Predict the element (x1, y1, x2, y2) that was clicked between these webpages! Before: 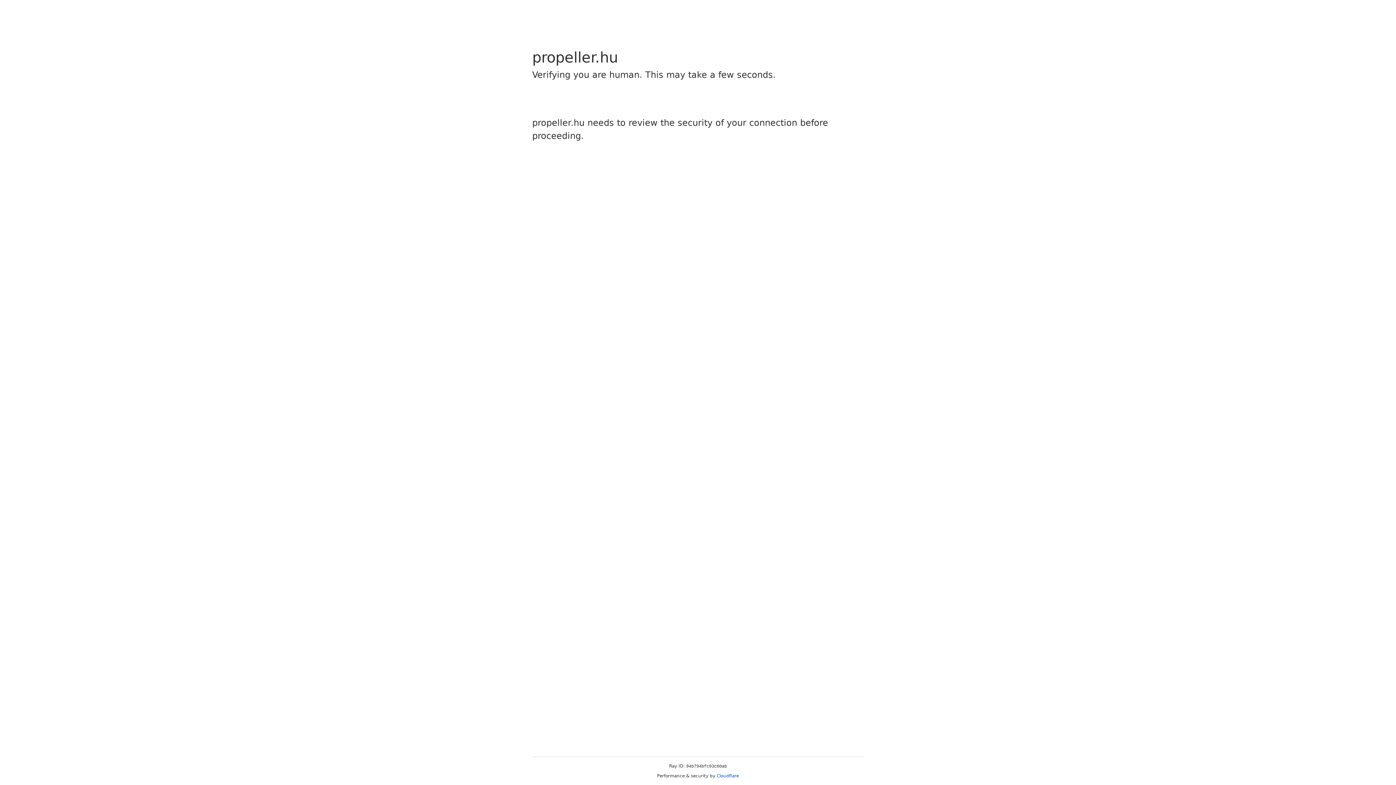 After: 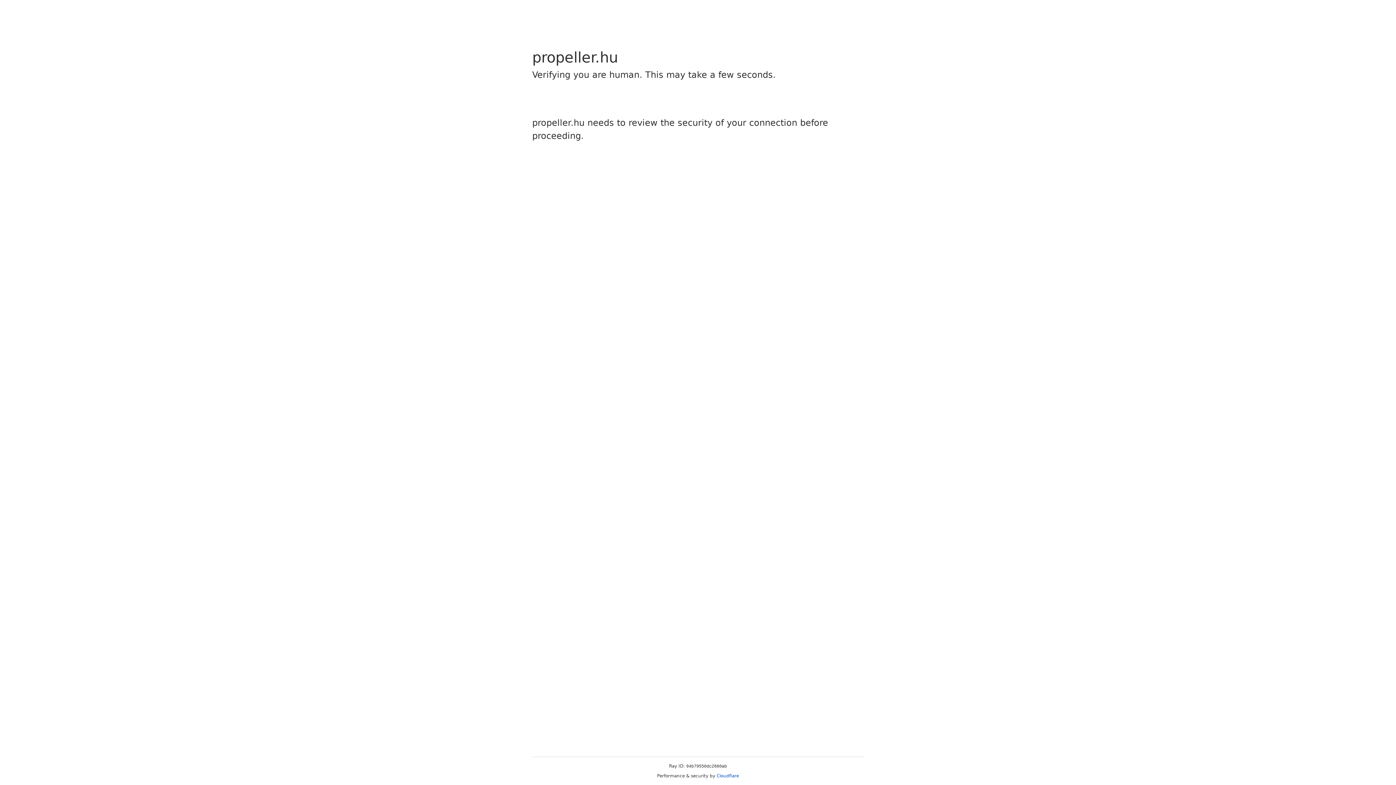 Action: bbox: (716, 773, 739, 778) label: Cloudflare